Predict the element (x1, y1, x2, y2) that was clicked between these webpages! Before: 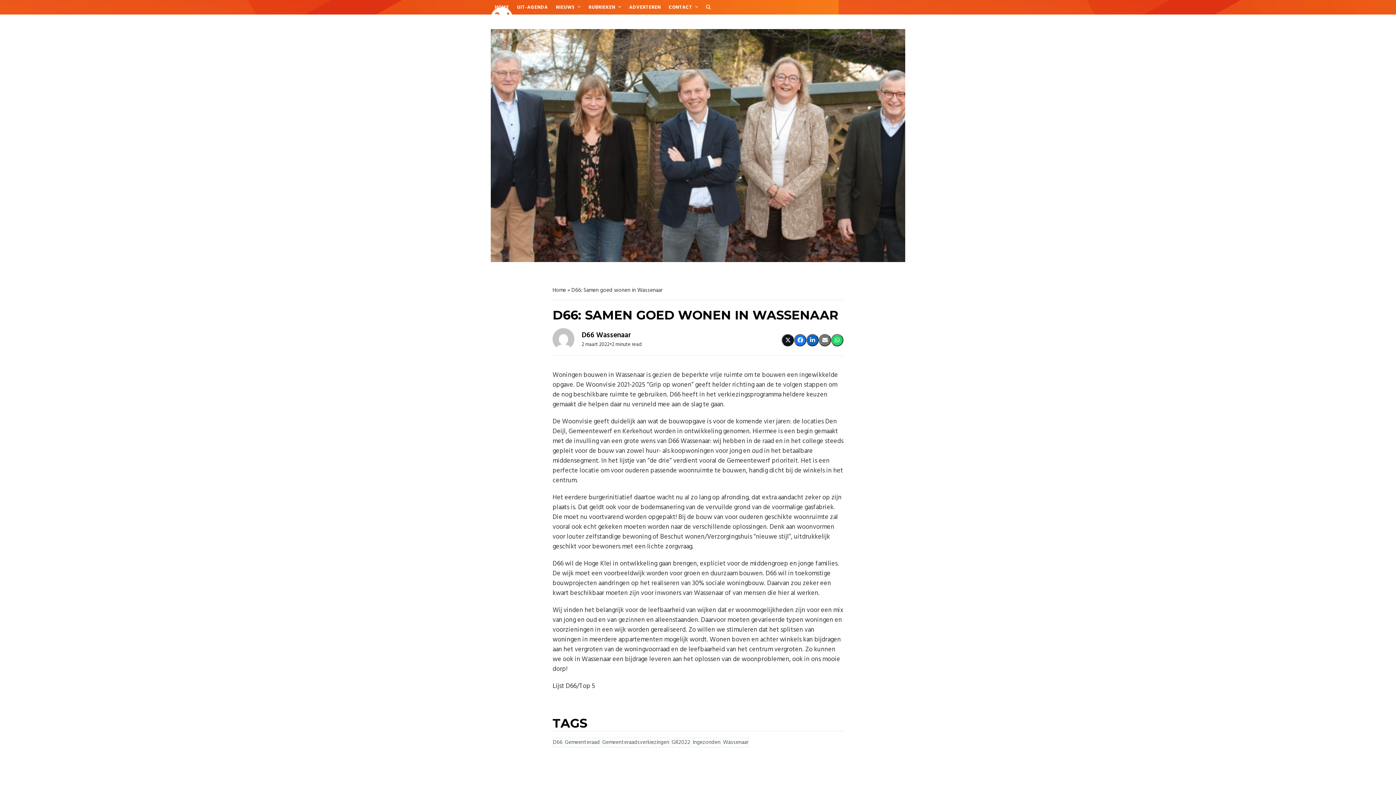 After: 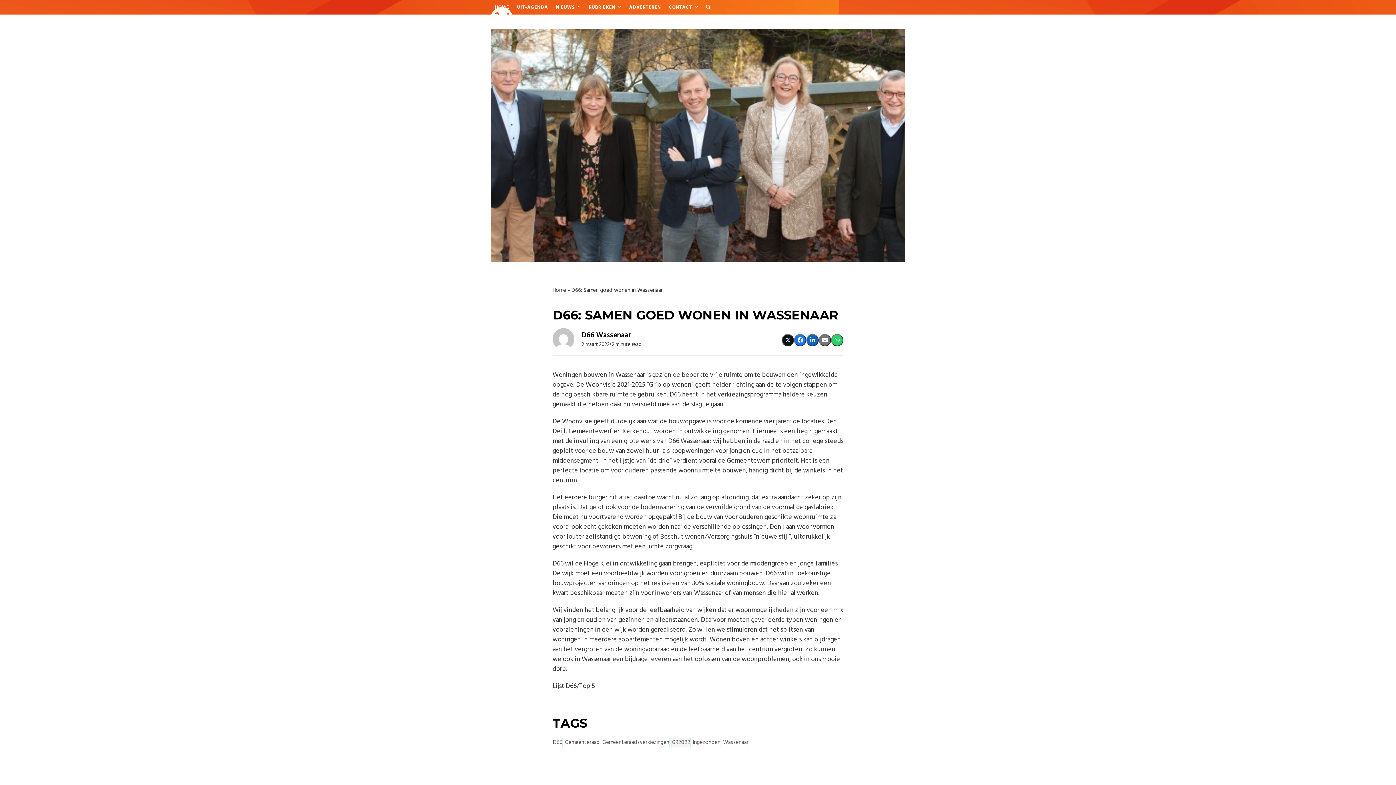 Action: label: GR2022 bbox: (671, 738, 690, 747)